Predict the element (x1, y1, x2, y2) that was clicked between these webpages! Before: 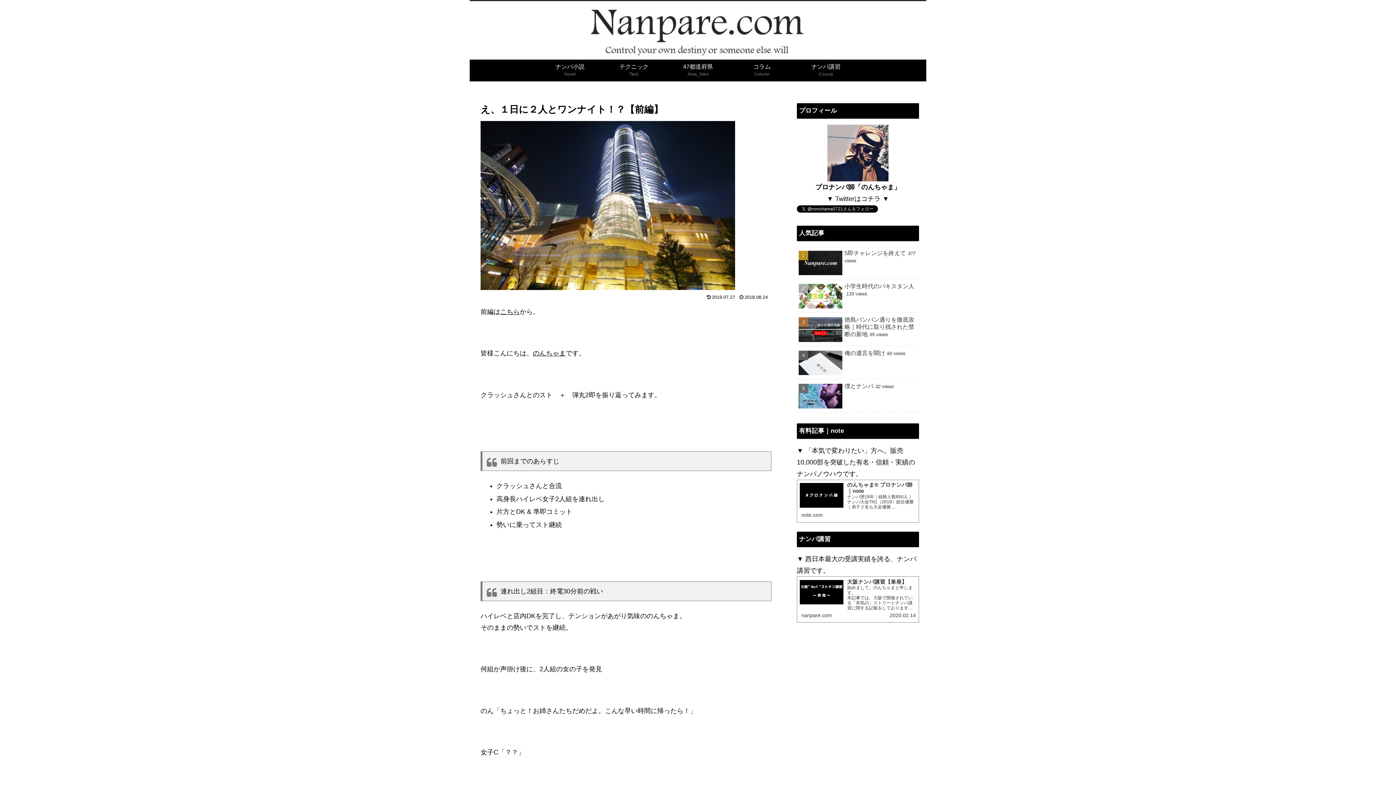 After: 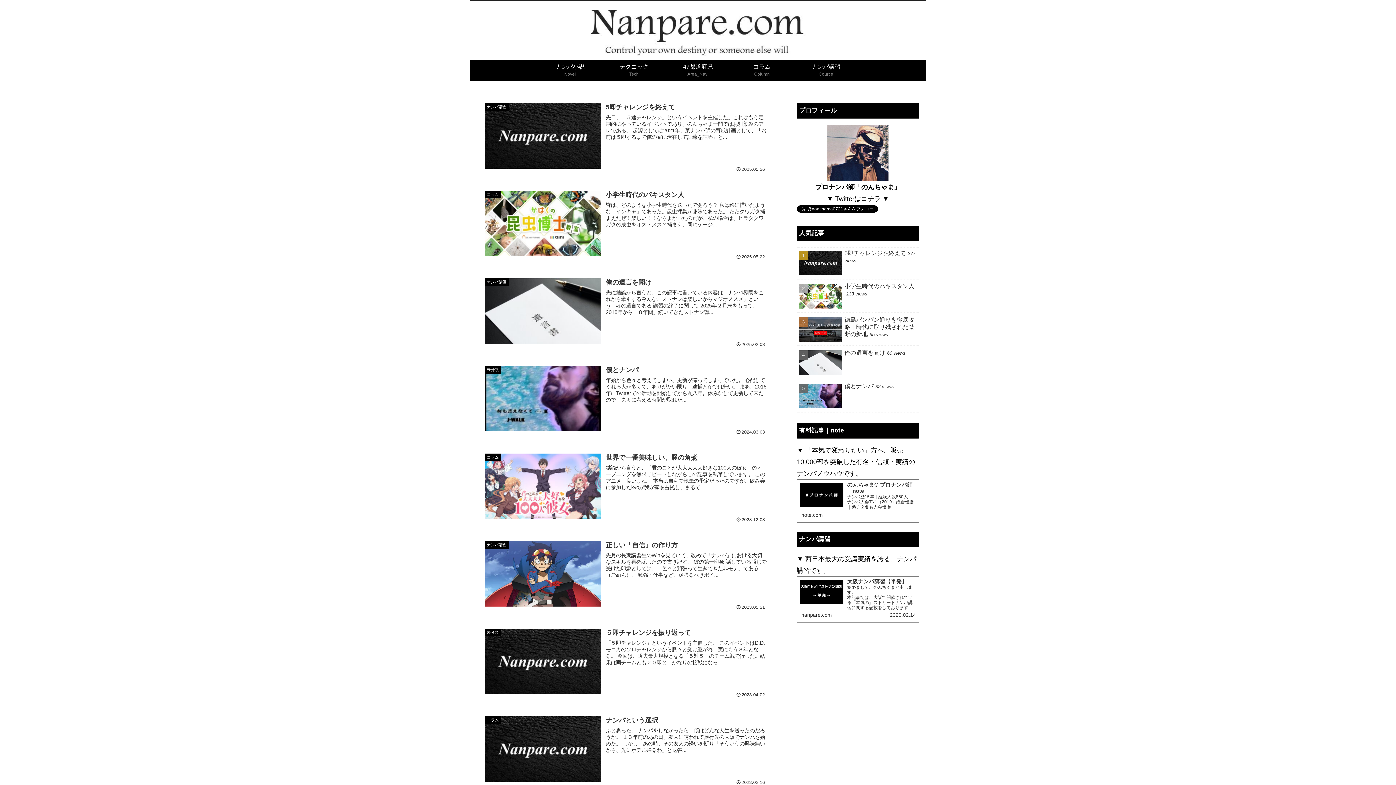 Action: bbox: (517, 1, 879, 59)